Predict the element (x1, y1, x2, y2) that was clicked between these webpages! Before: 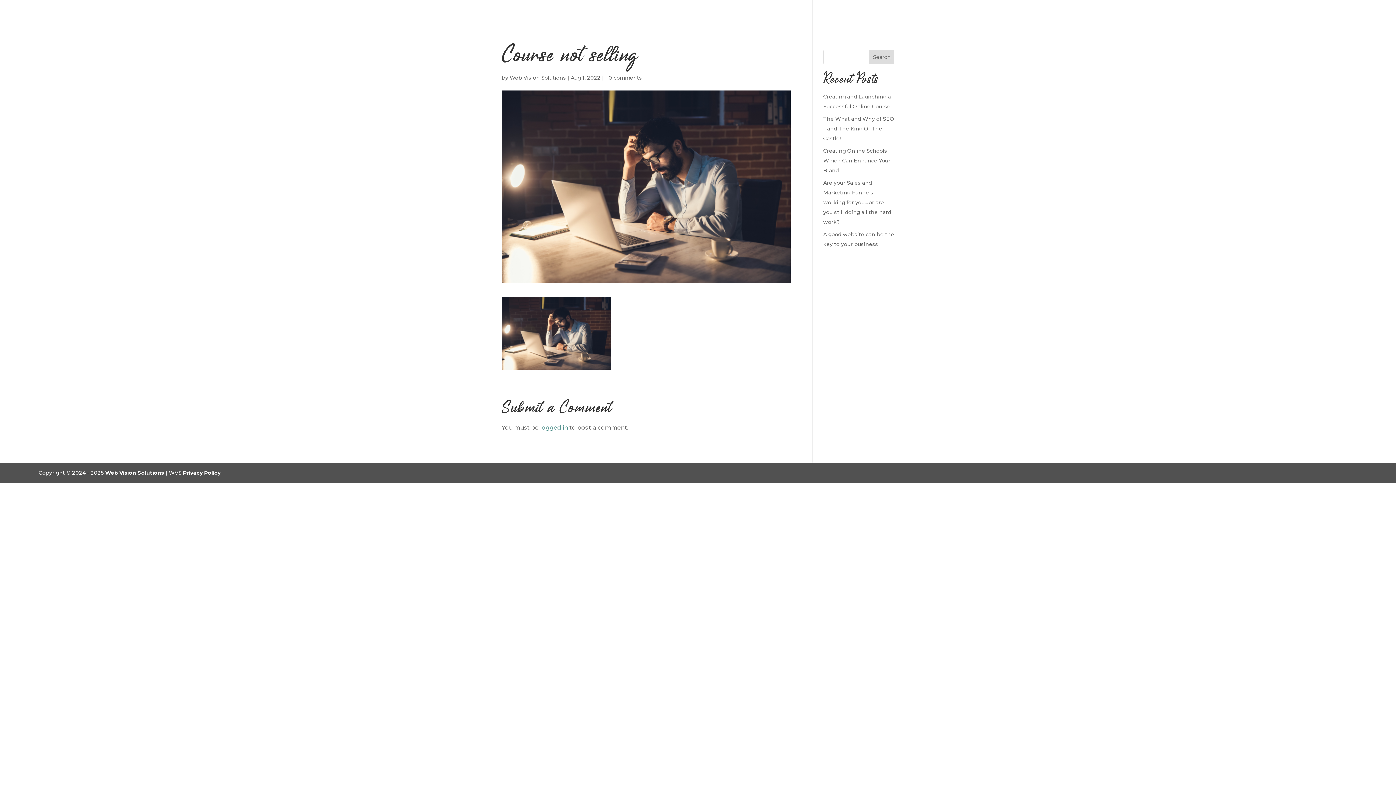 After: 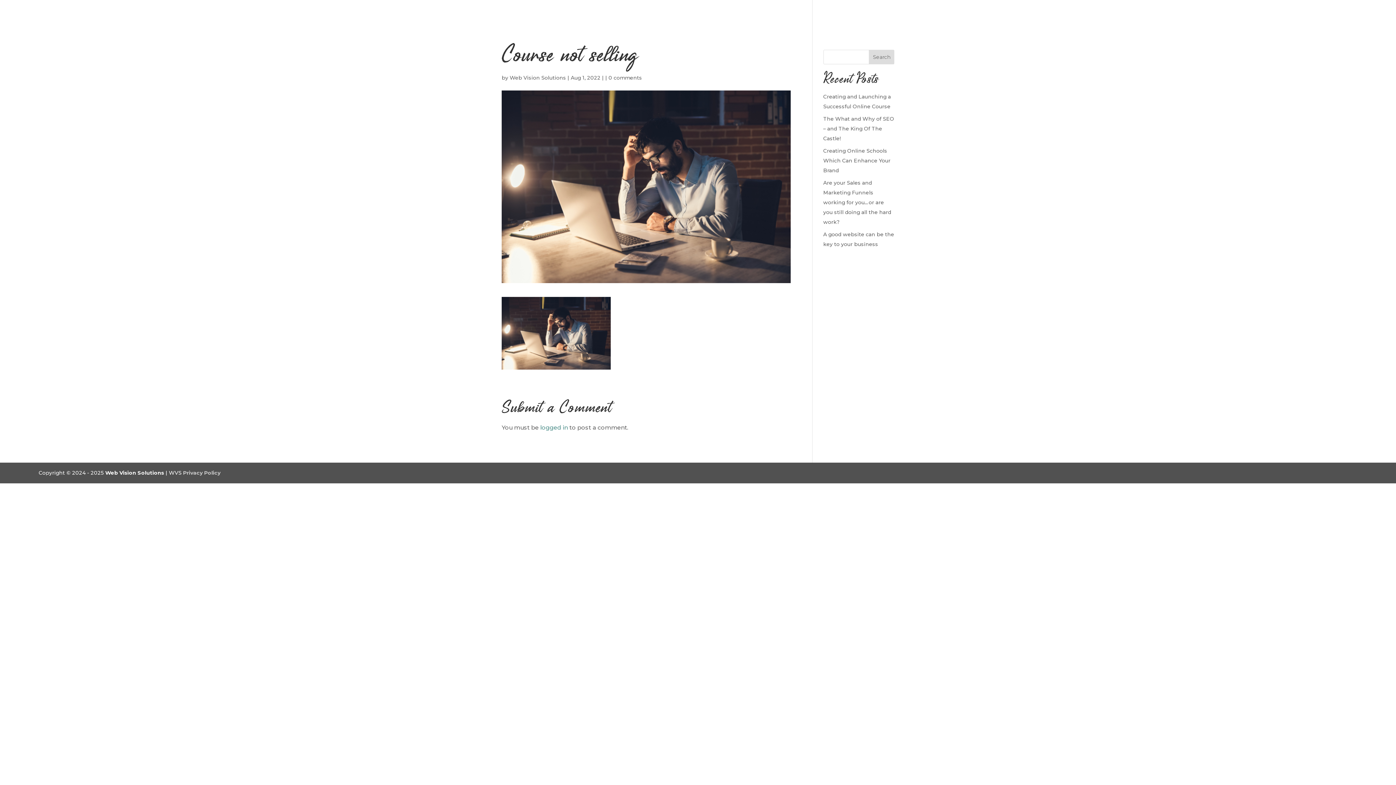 Action: label: Privacy Policy bbox: (183, 469, 220, 476)